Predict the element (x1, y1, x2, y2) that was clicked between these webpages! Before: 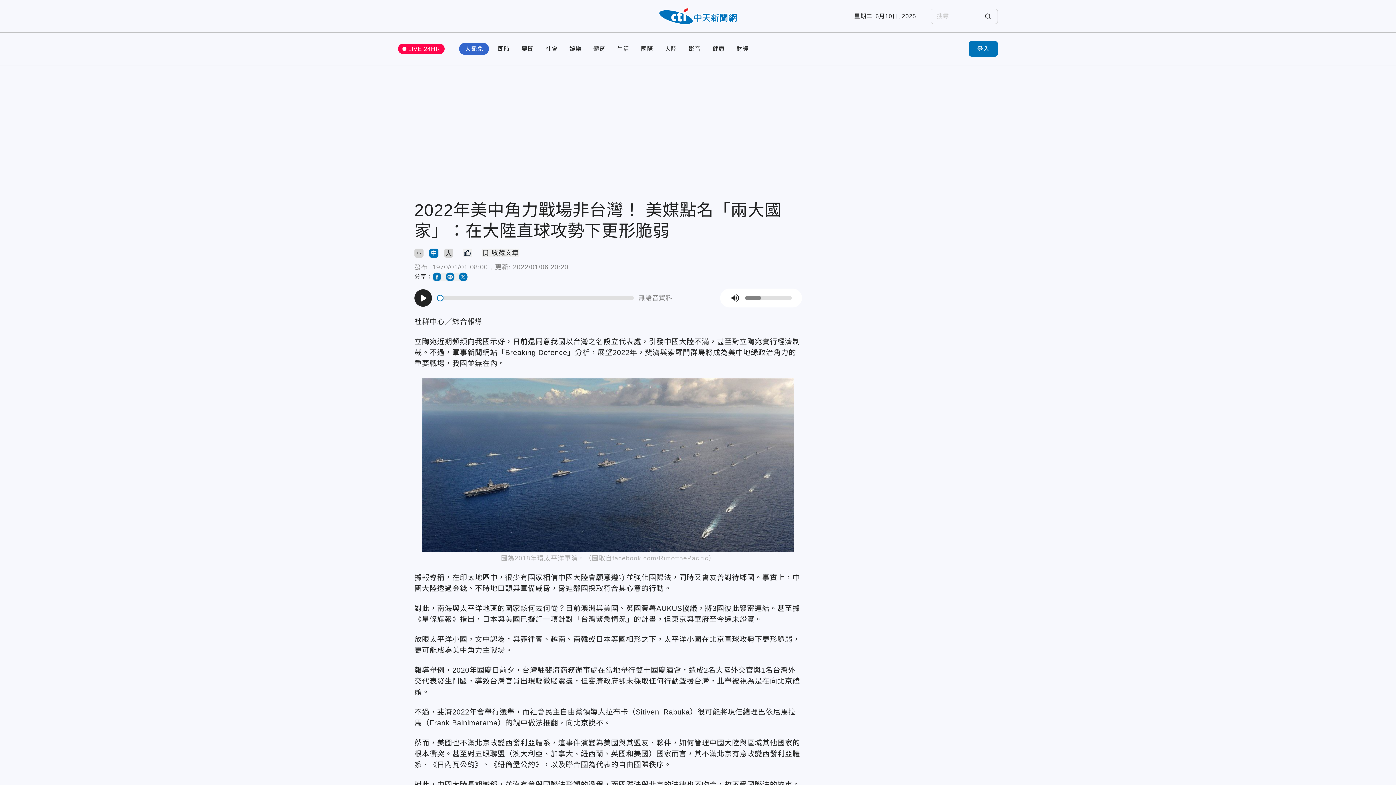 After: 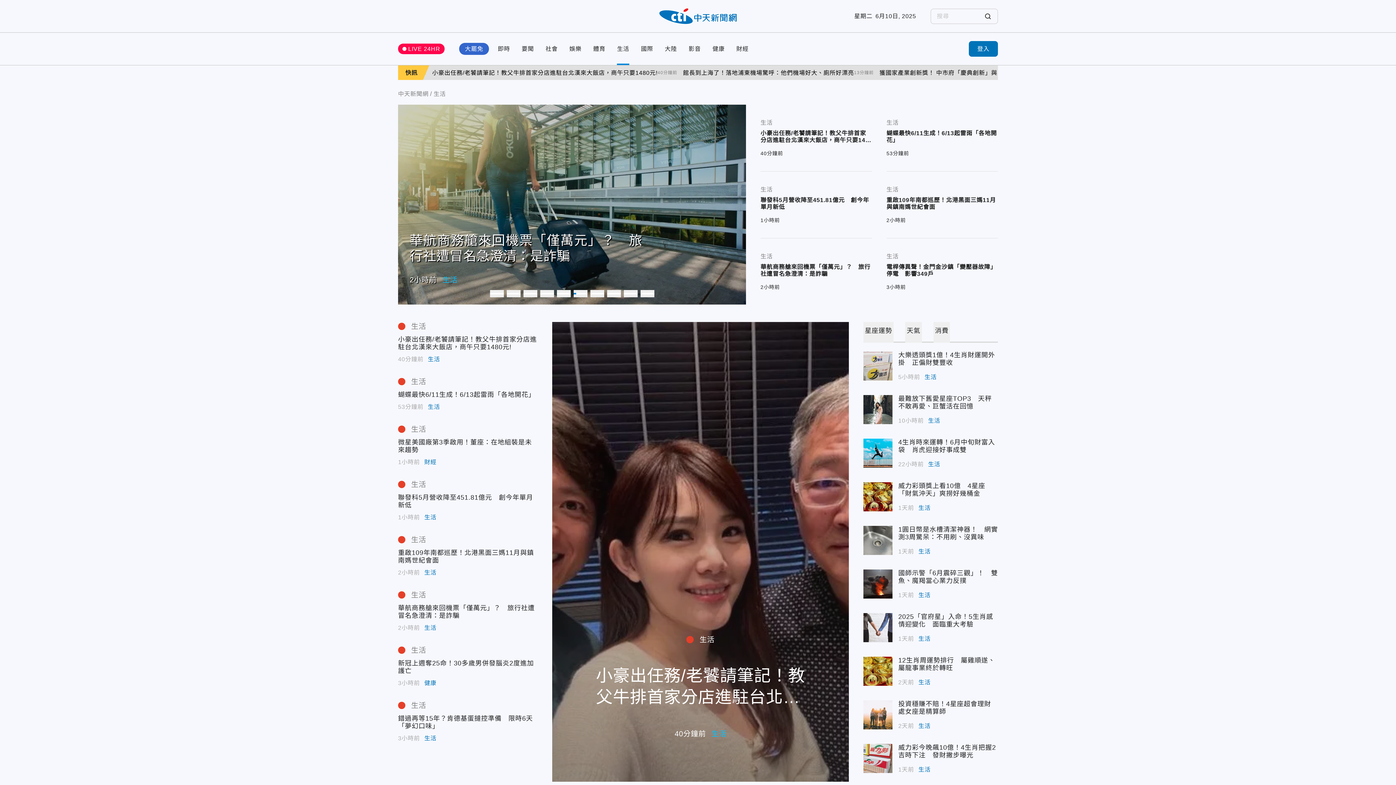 Action: bbox: (617, 45, 629, 52) label: 生活